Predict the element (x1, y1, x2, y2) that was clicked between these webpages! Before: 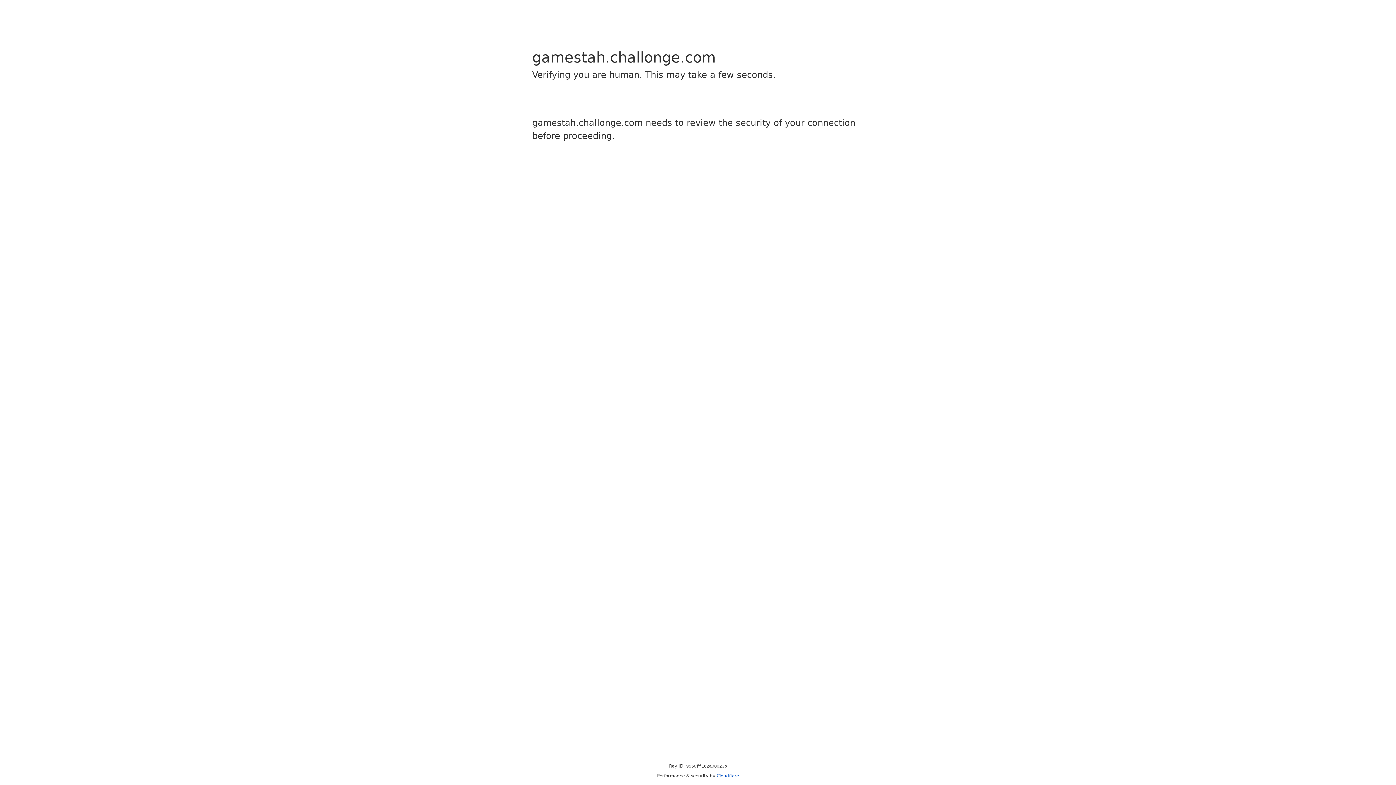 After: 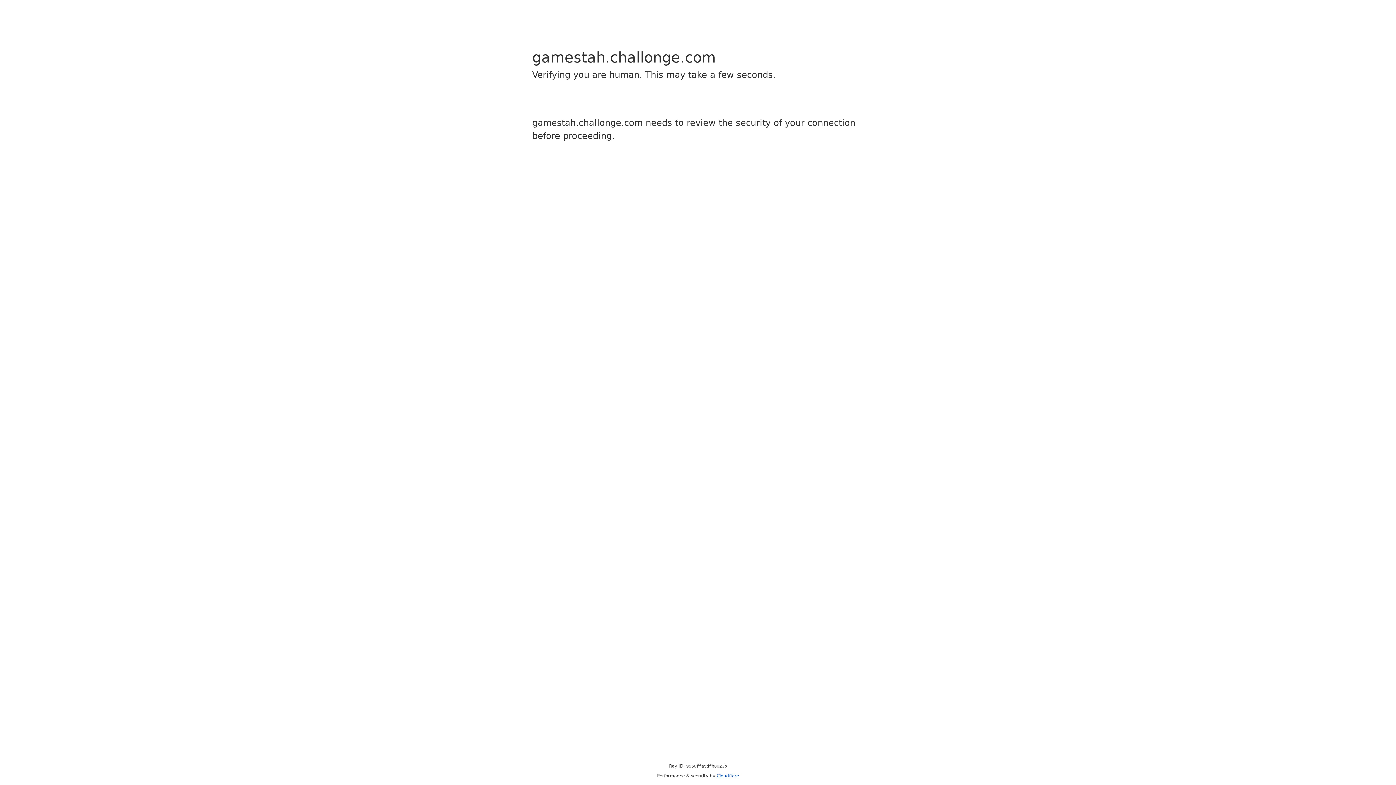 Action: label: Cloudflare bbox: (716, 773, 739, 778)